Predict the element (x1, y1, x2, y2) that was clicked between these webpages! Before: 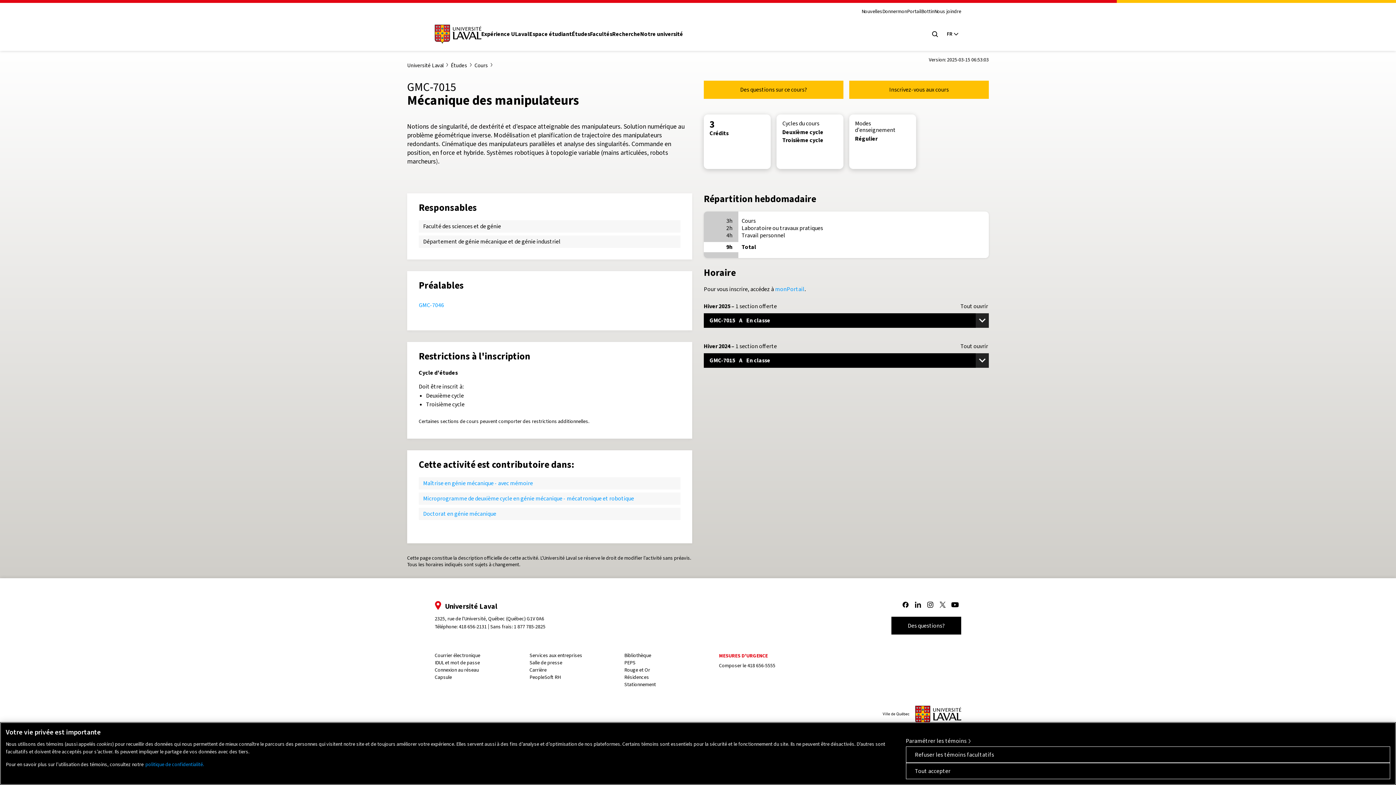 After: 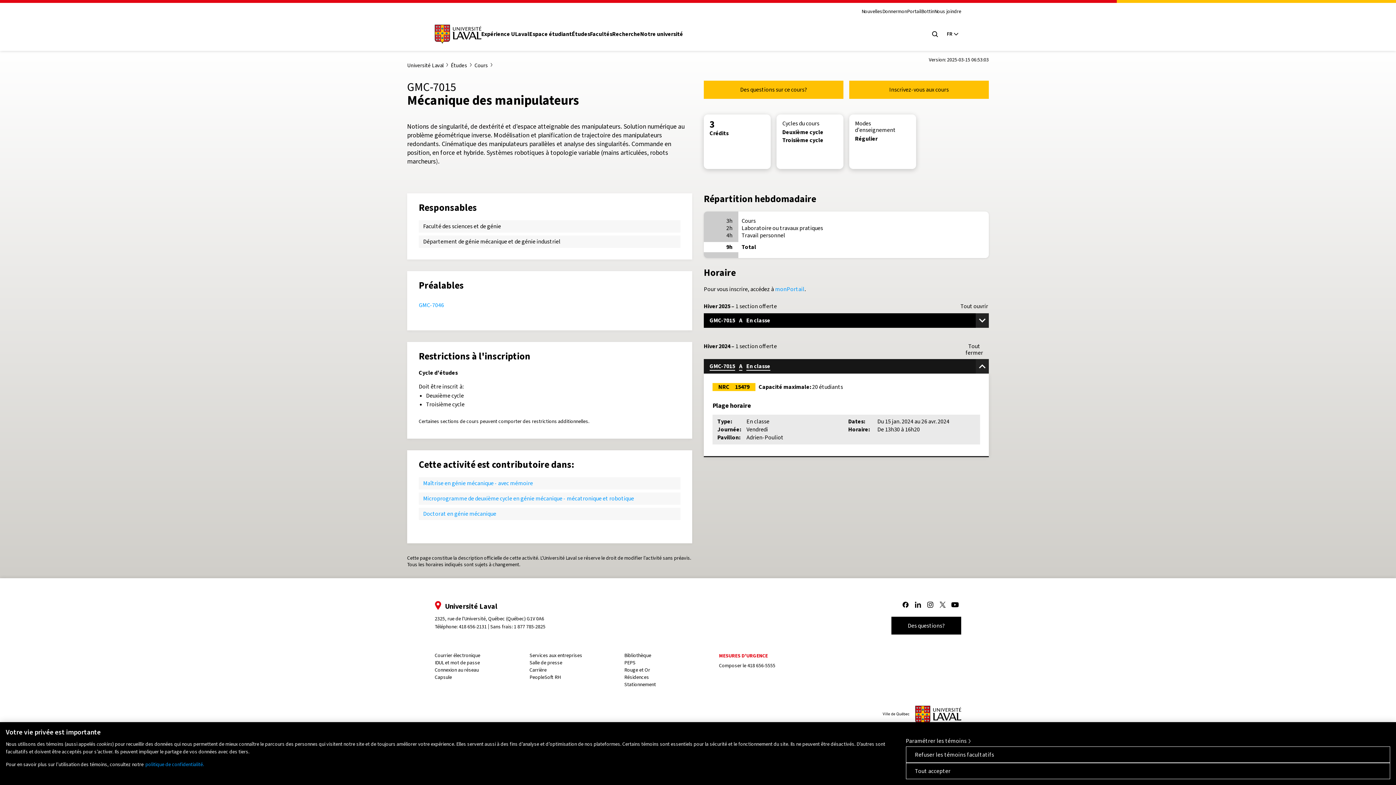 Action: bbox: (704, 353, 989, 368) label: GMC-7015 A En classe